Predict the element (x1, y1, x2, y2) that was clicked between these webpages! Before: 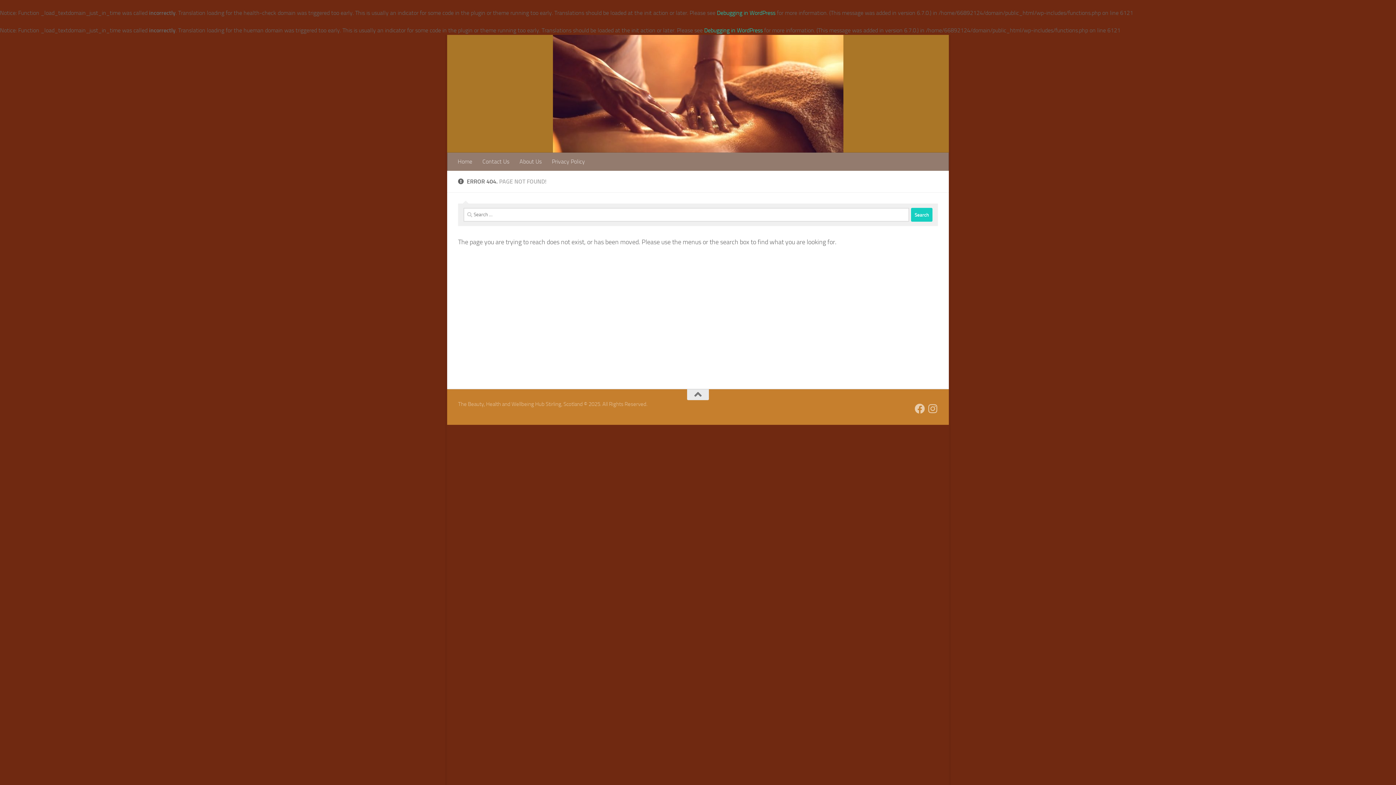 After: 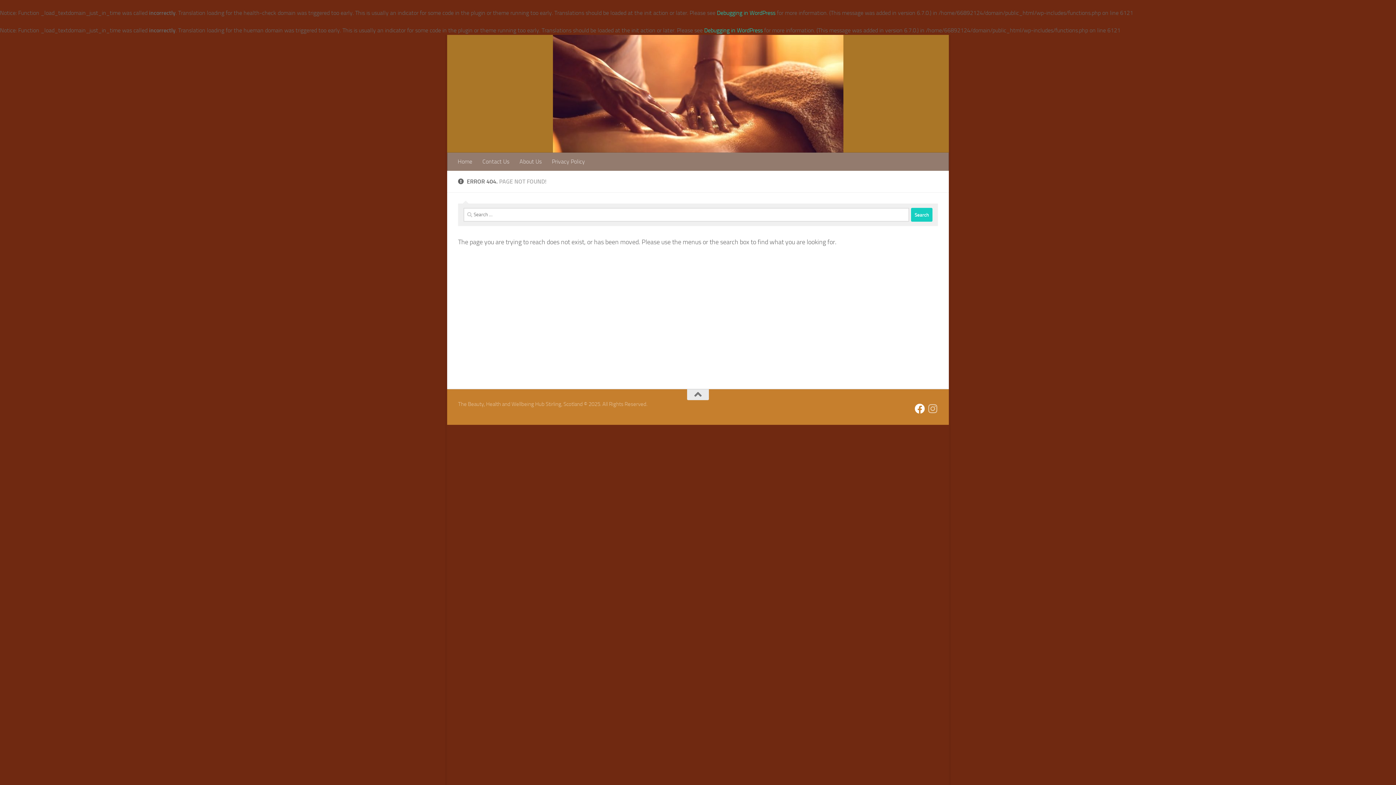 Action: bbox: (914, 404, 925, 414) label: Follow us on Facebook